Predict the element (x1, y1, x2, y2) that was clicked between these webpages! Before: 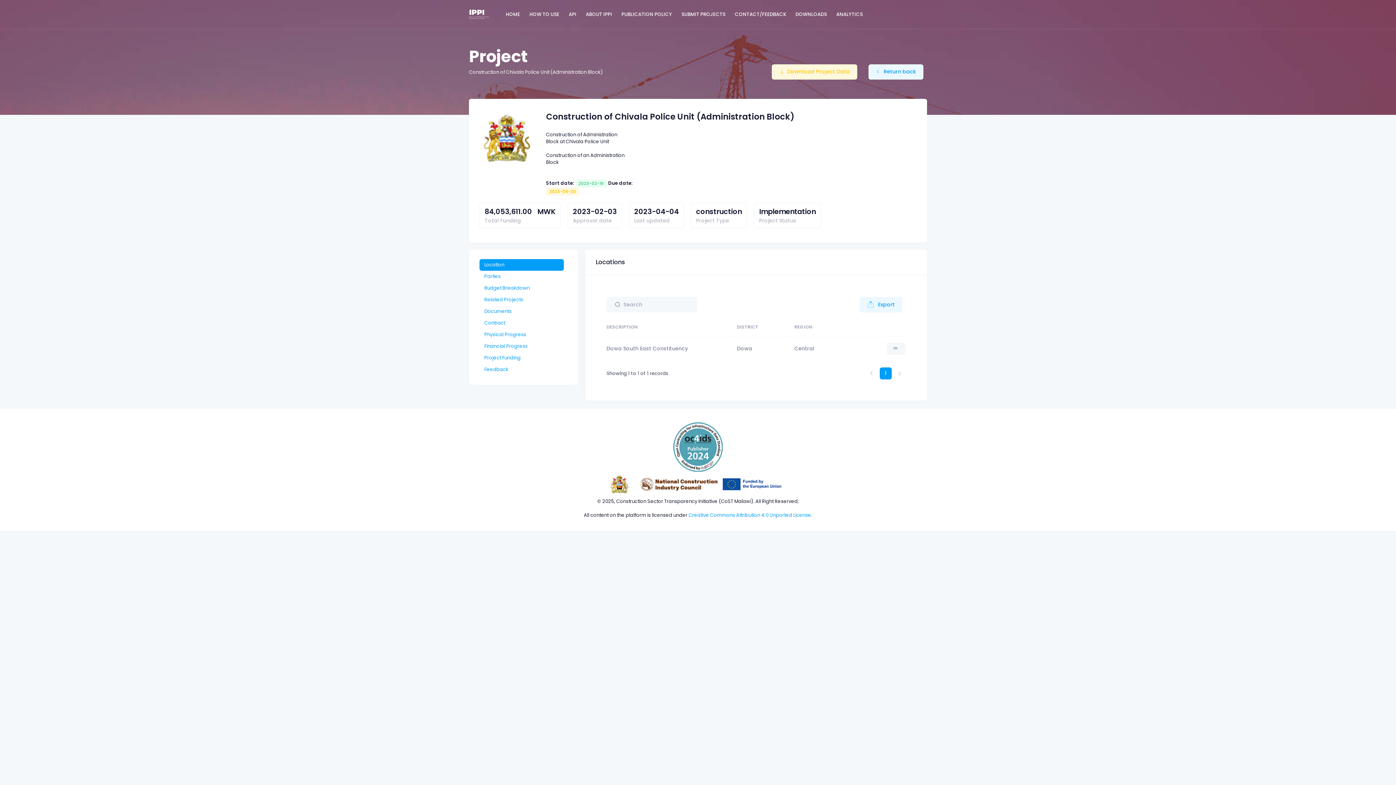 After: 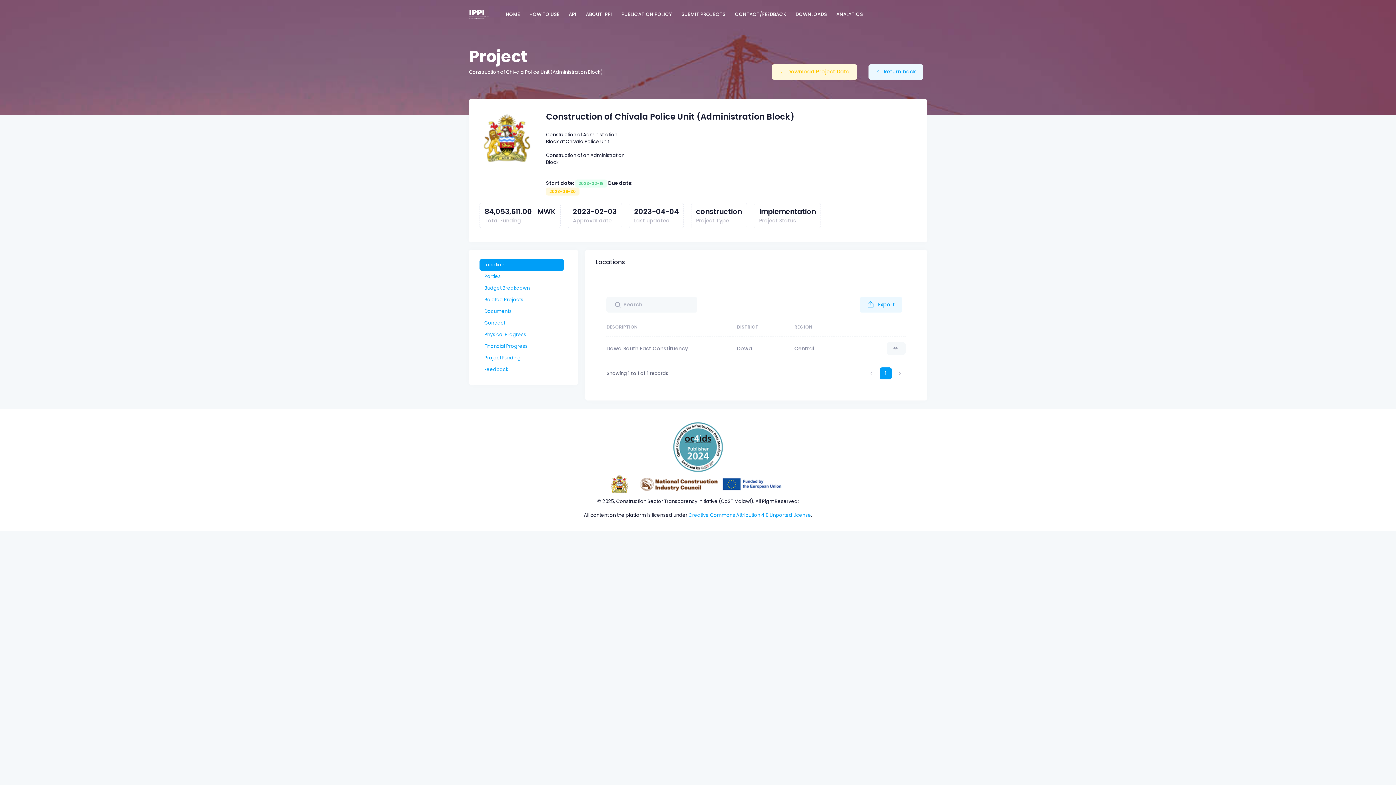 Action: label: 1 bbox: (880, 367, 891, 379)